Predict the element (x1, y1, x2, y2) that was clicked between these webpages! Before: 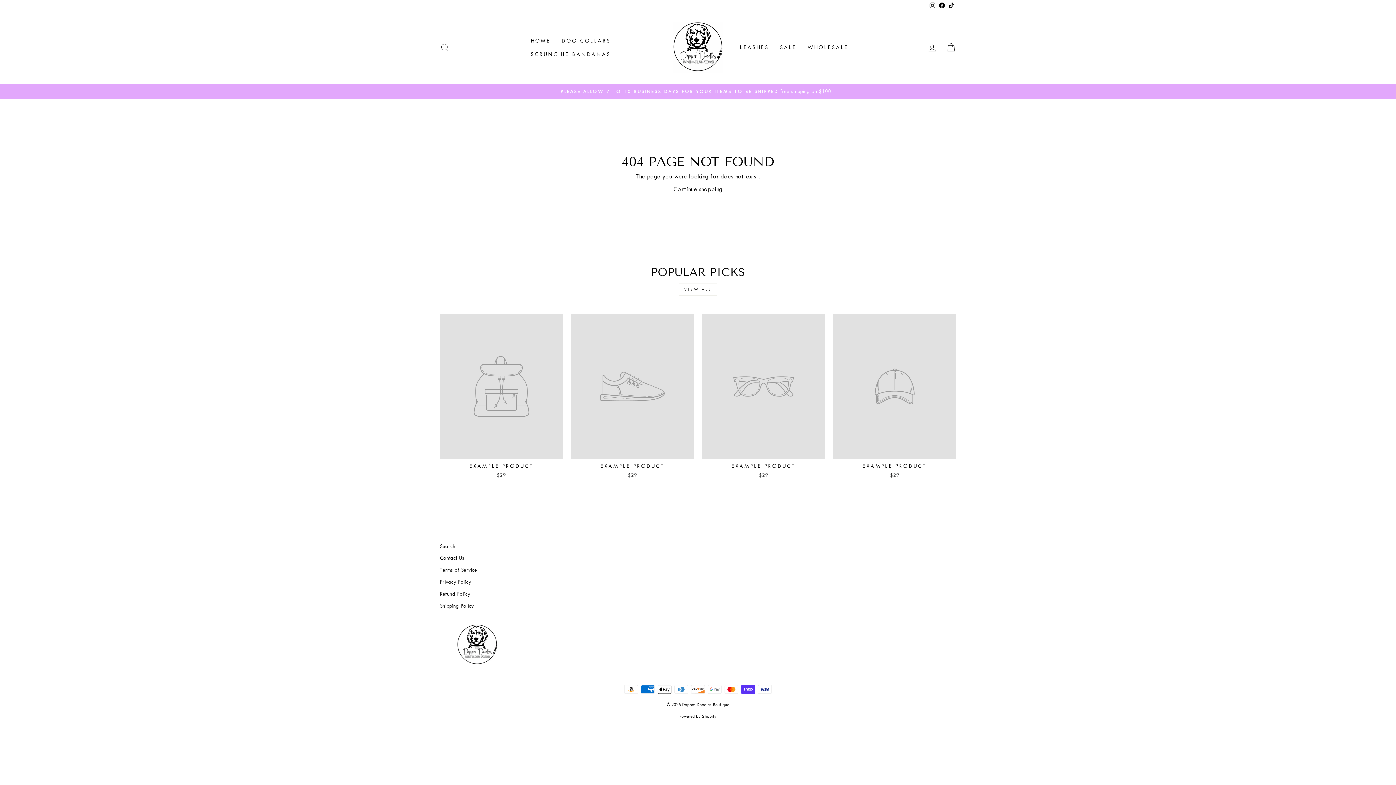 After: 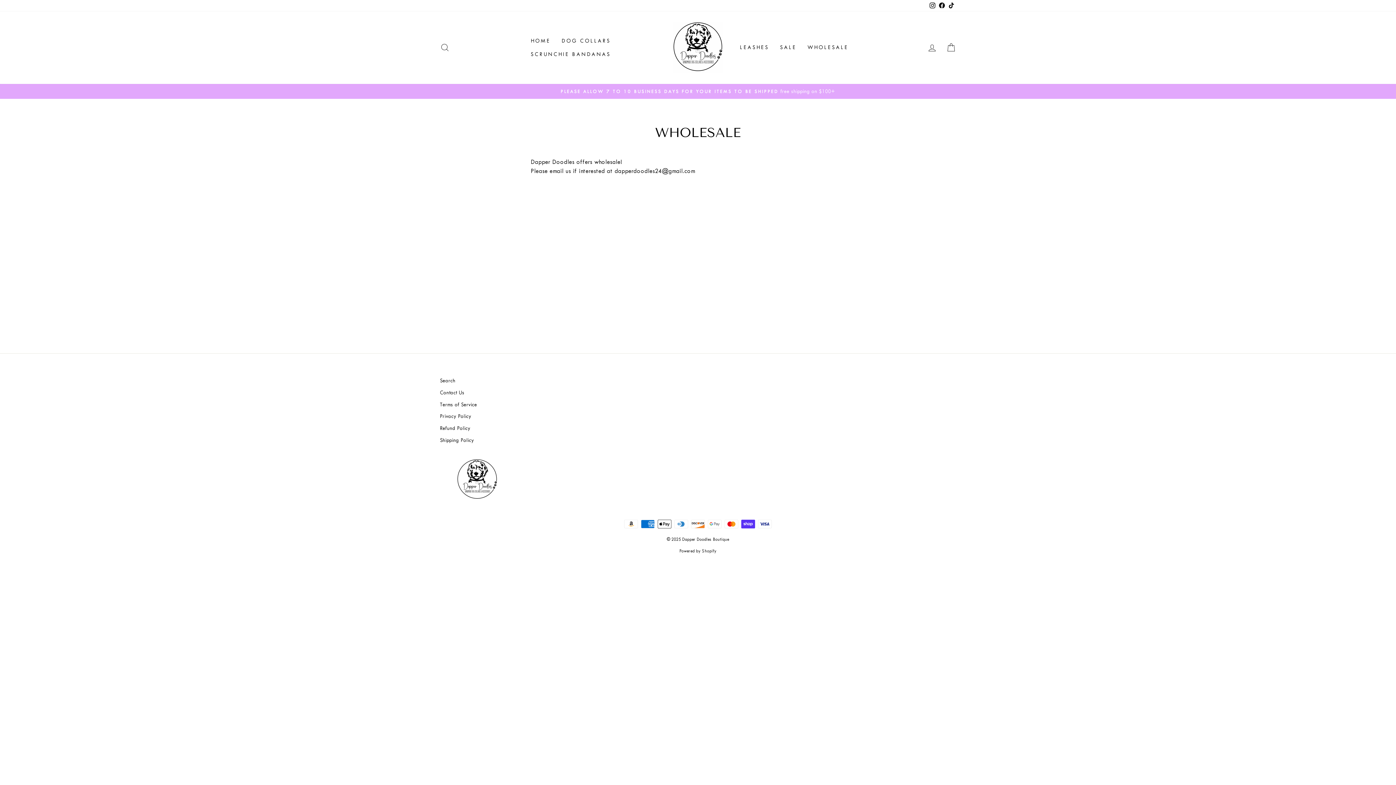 Action: label: WHOLESALE bbox: (802, 40, 854, 54)